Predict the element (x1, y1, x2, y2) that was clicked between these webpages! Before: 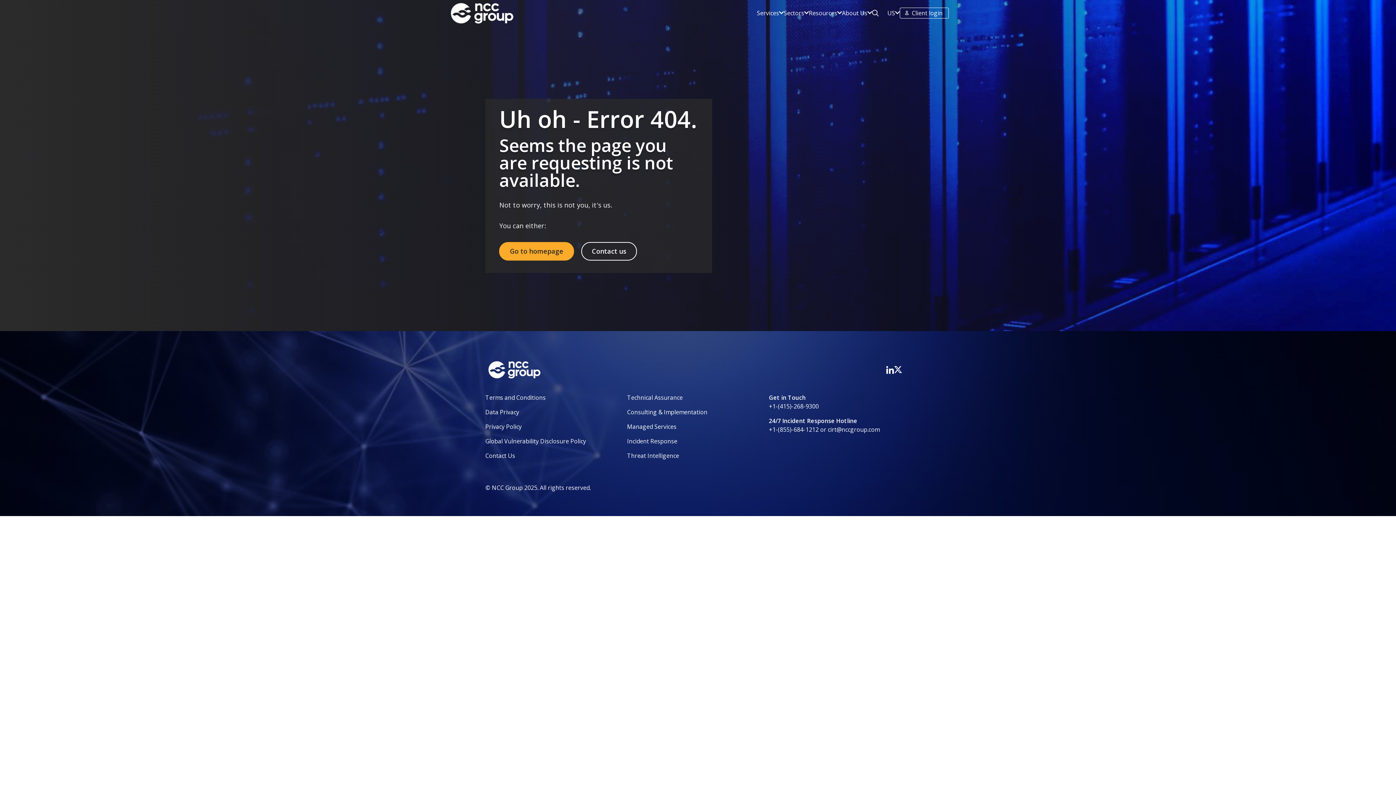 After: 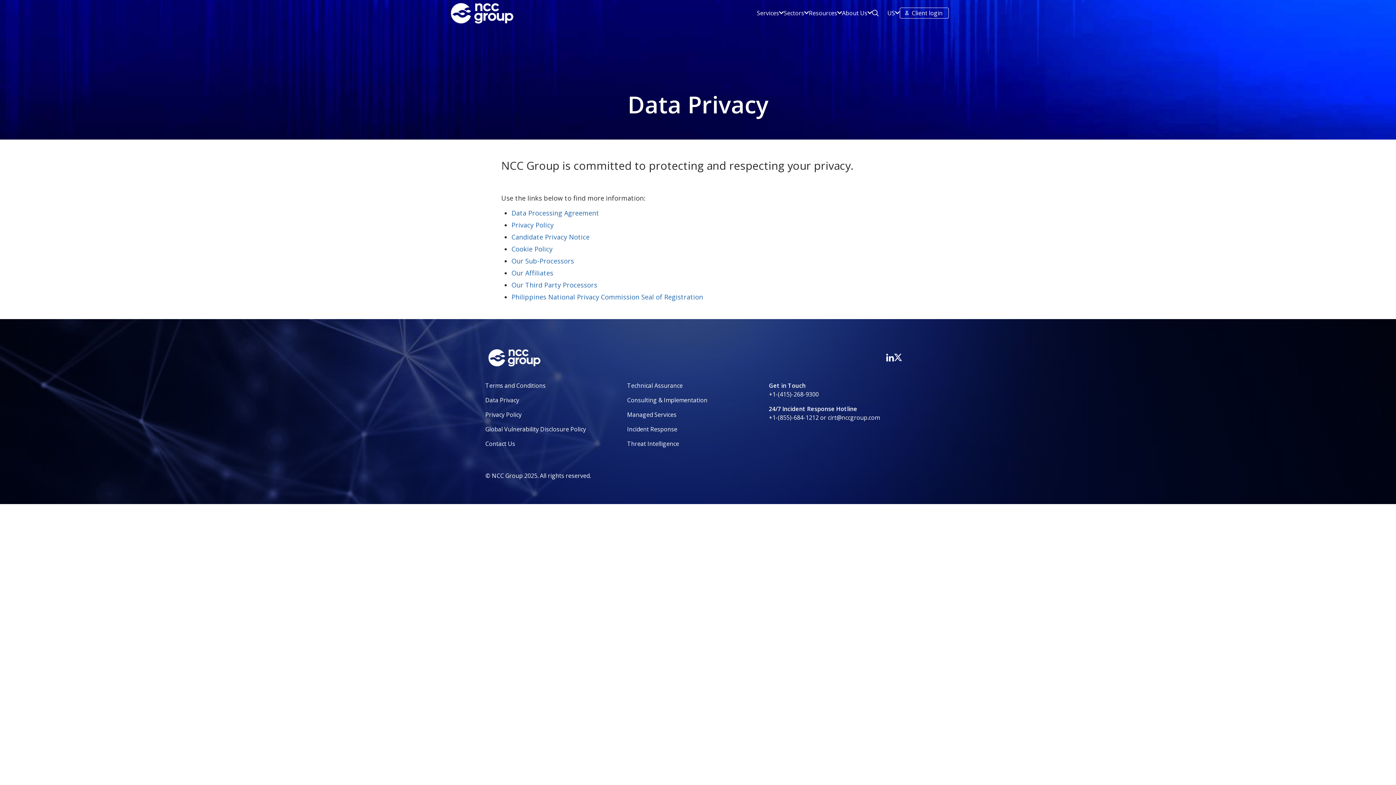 Action: label: Data Privacy bbox: (485, 408, 519, 416)